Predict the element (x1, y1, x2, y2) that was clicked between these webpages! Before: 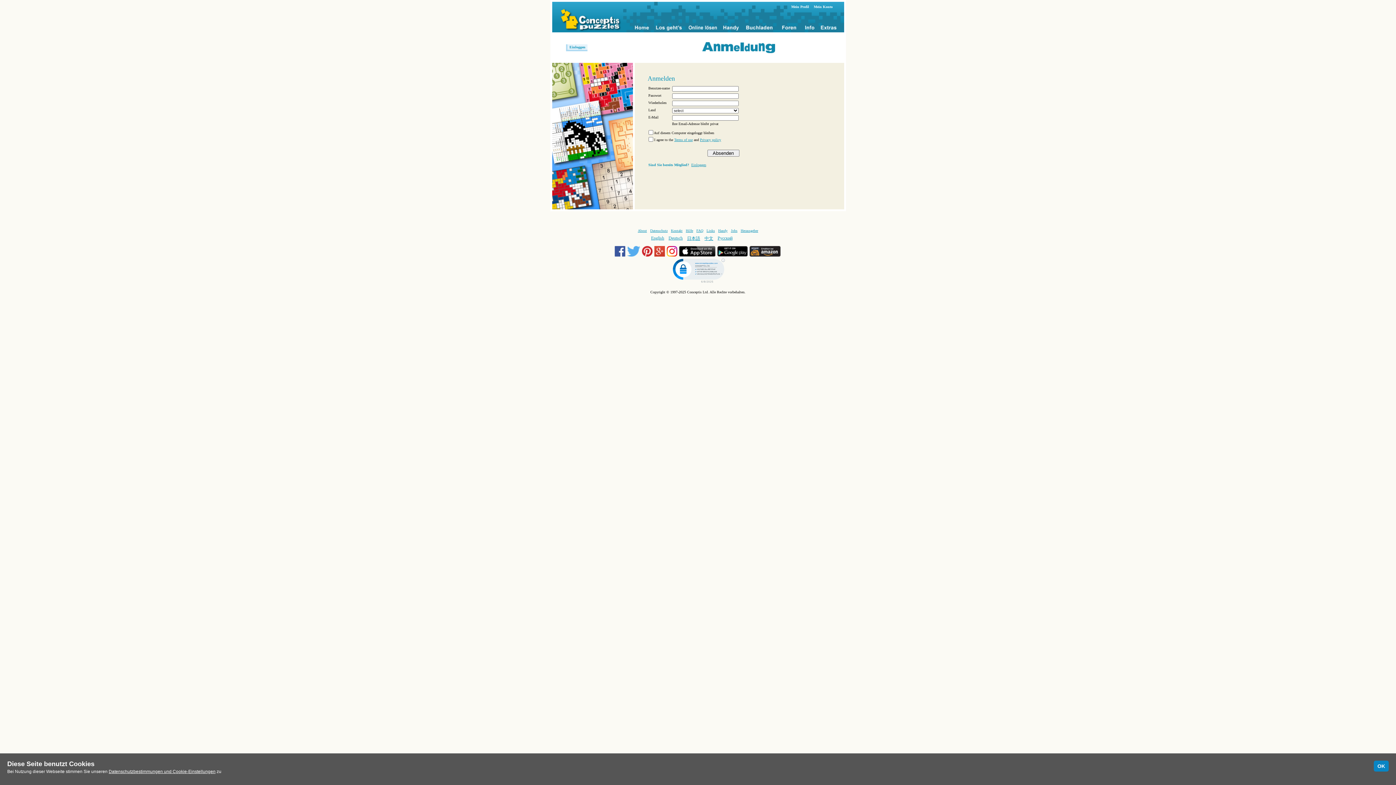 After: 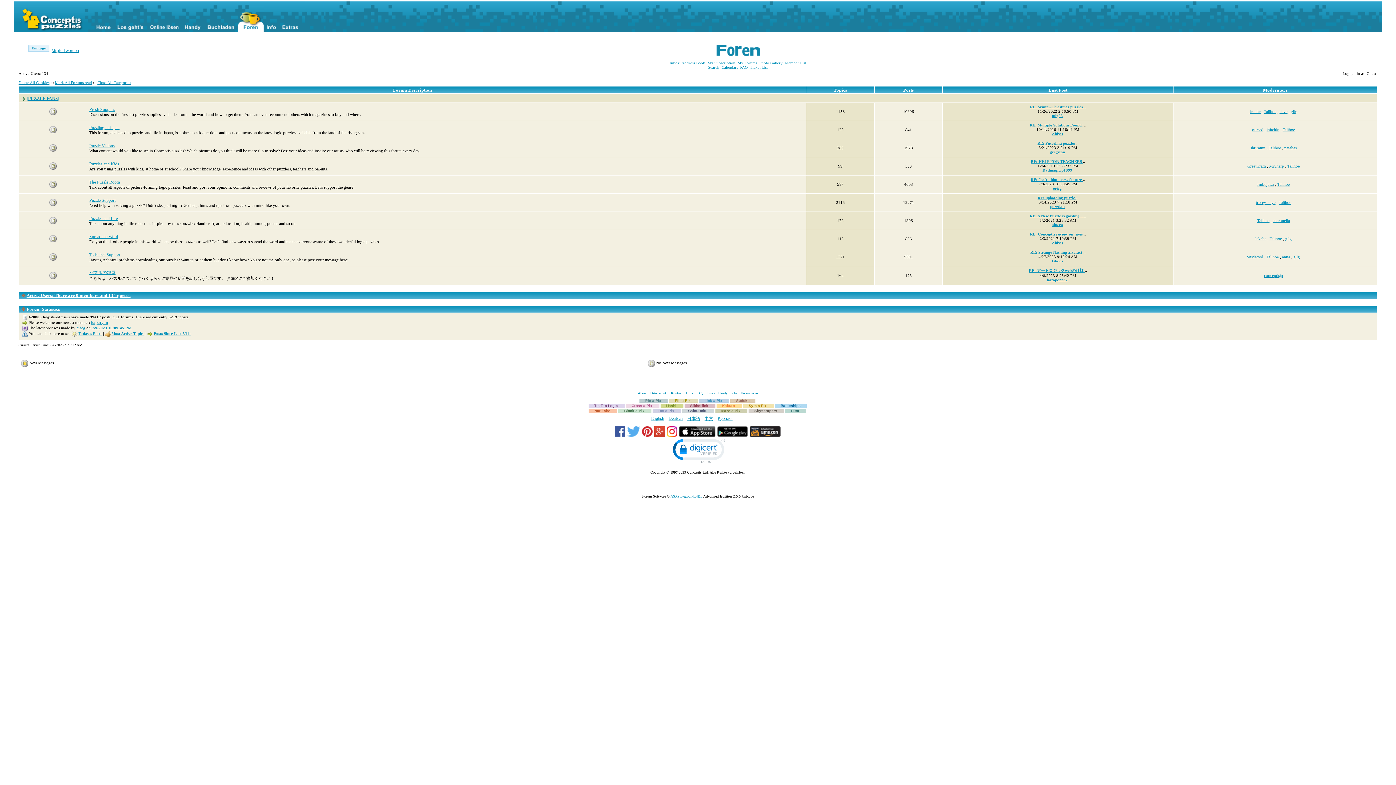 Action: bbox: (776, 1, 802, 32)